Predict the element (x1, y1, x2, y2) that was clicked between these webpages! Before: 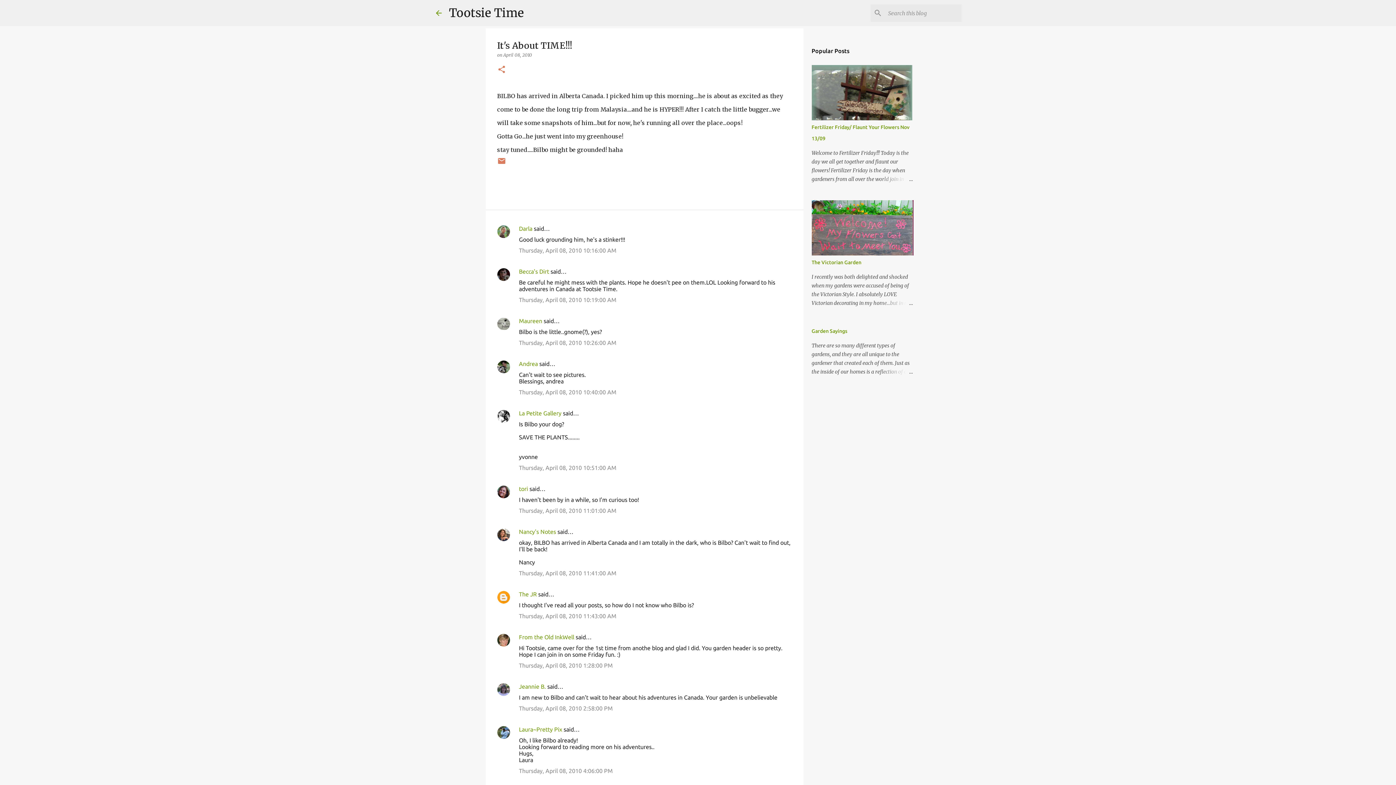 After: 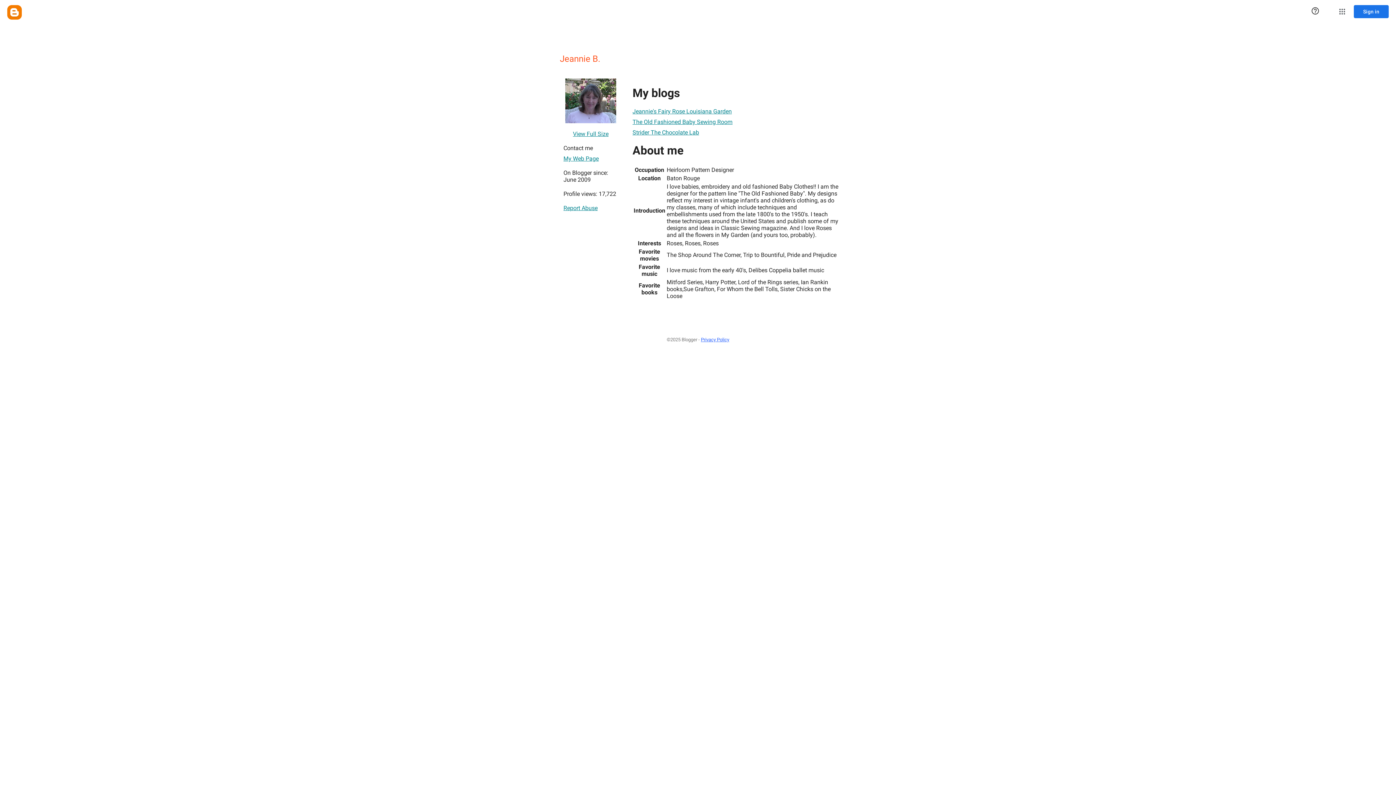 Action: bbox: (519, 683, 546, 690) label: Jeannie B.